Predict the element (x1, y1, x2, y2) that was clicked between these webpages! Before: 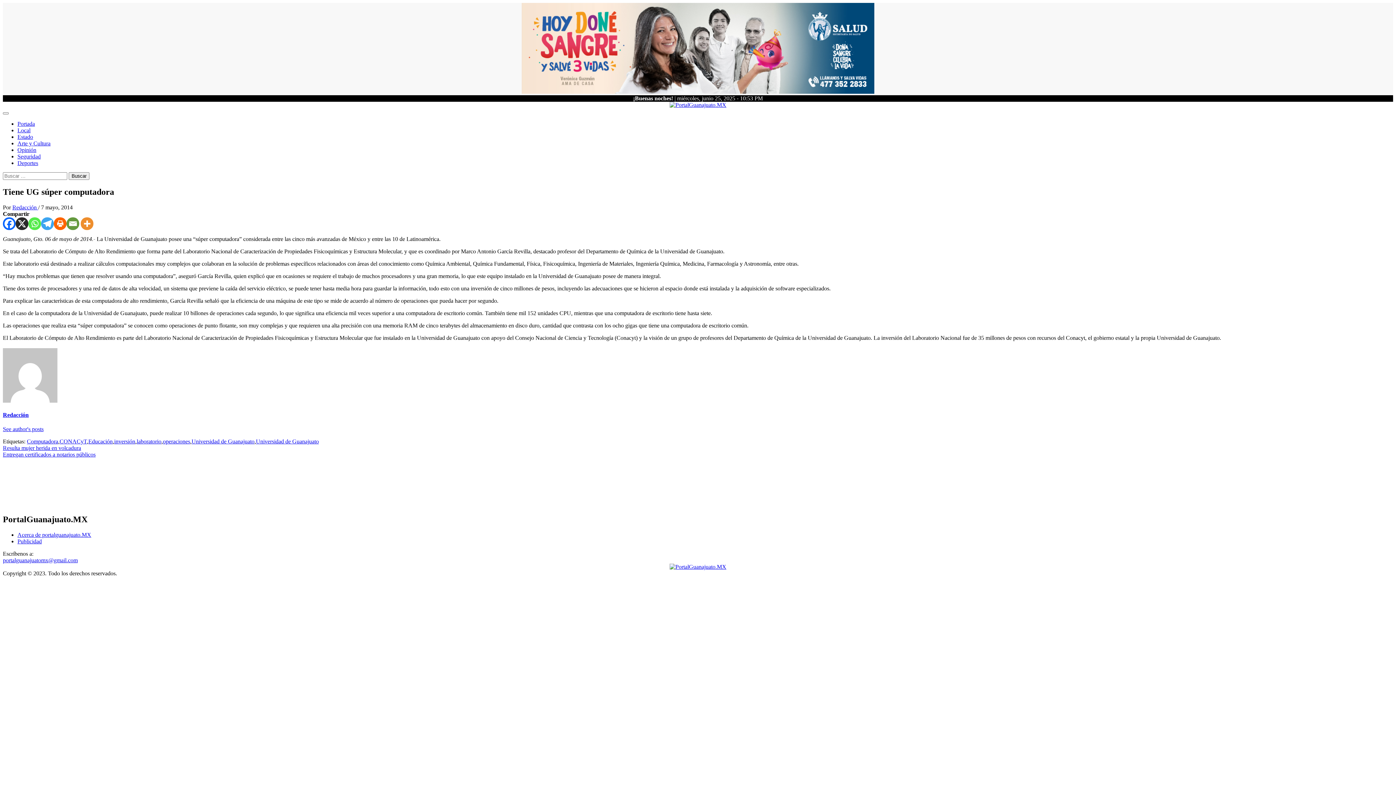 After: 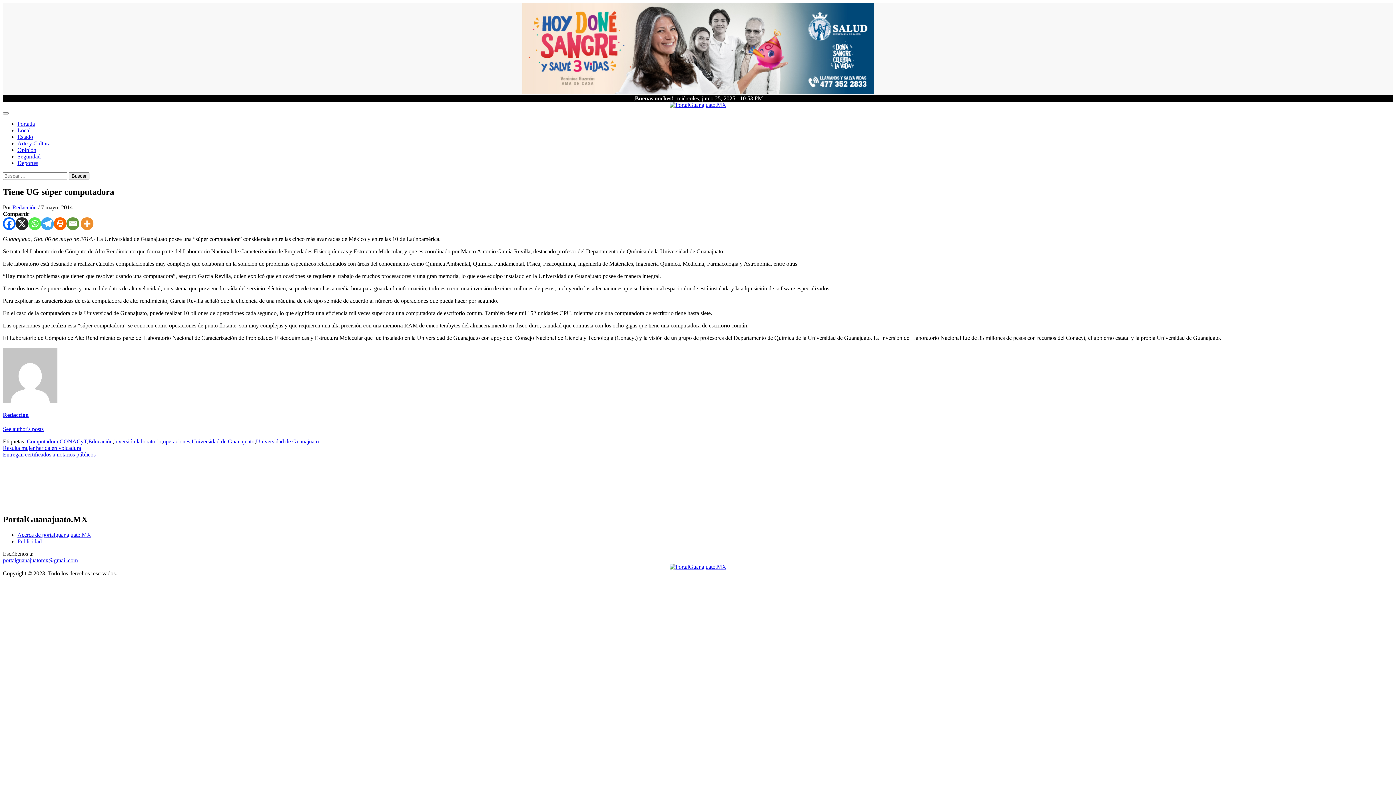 Action: bbox: (15, 217, 28, 230) label: X